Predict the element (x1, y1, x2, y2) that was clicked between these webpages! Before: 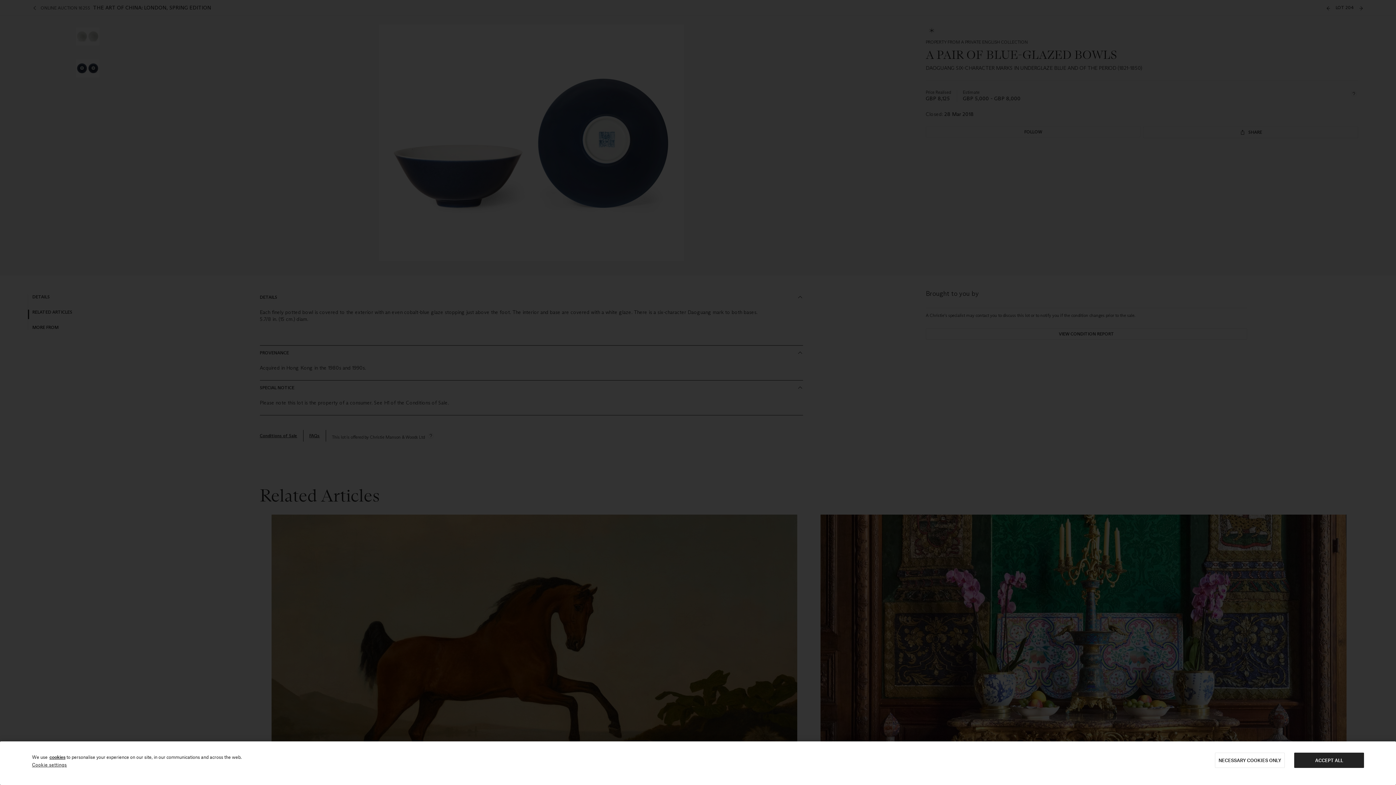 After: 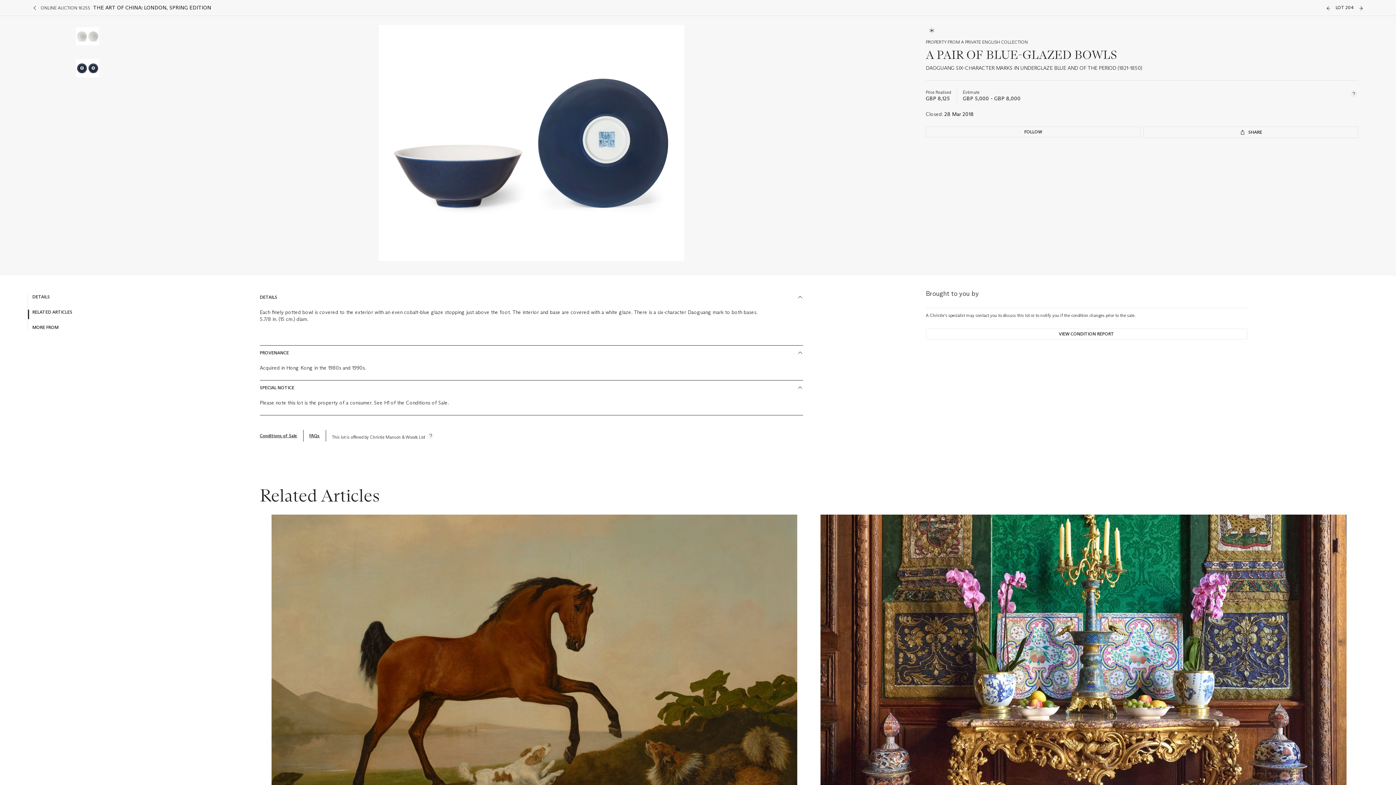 Action: label: NECESSARY COOKIES ONLY bbox: (1215, 753, 1285, 768)